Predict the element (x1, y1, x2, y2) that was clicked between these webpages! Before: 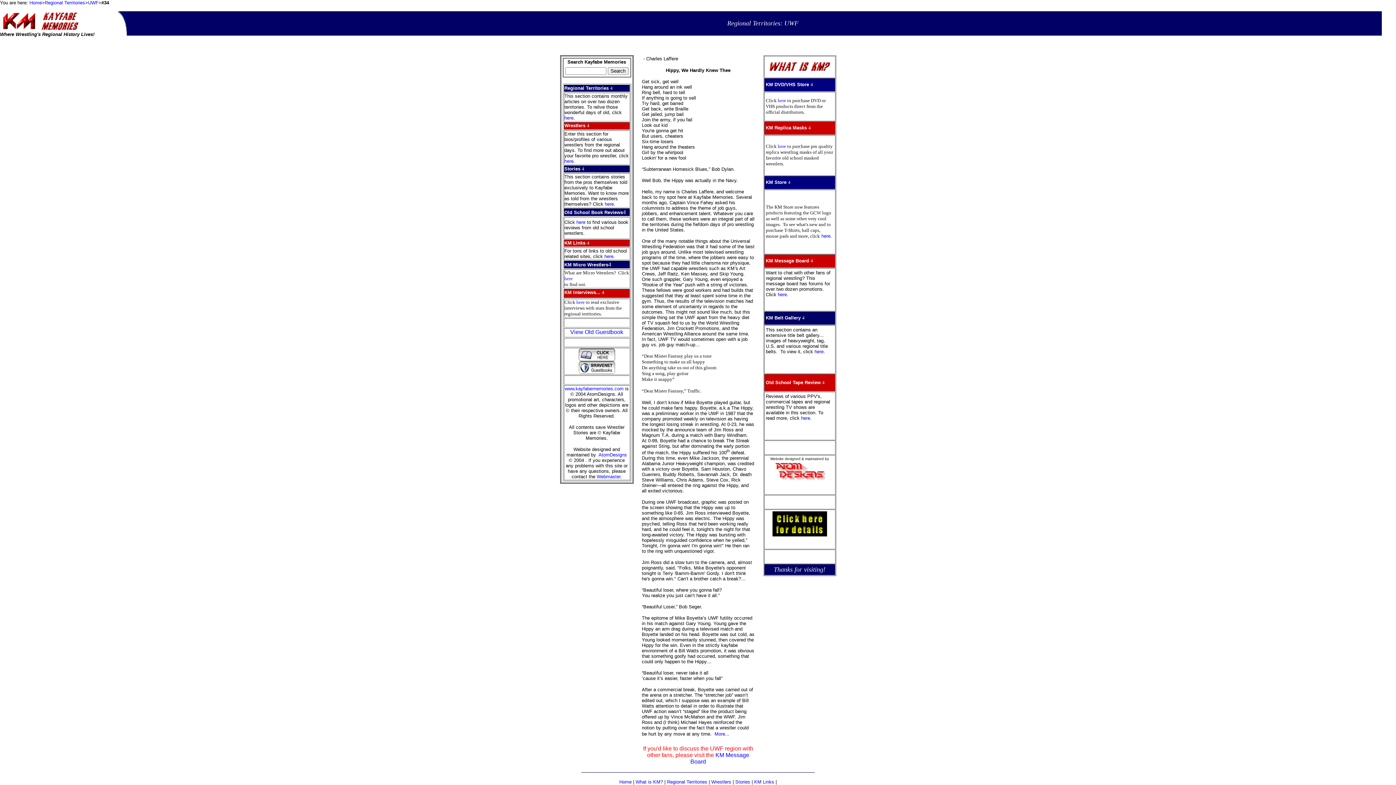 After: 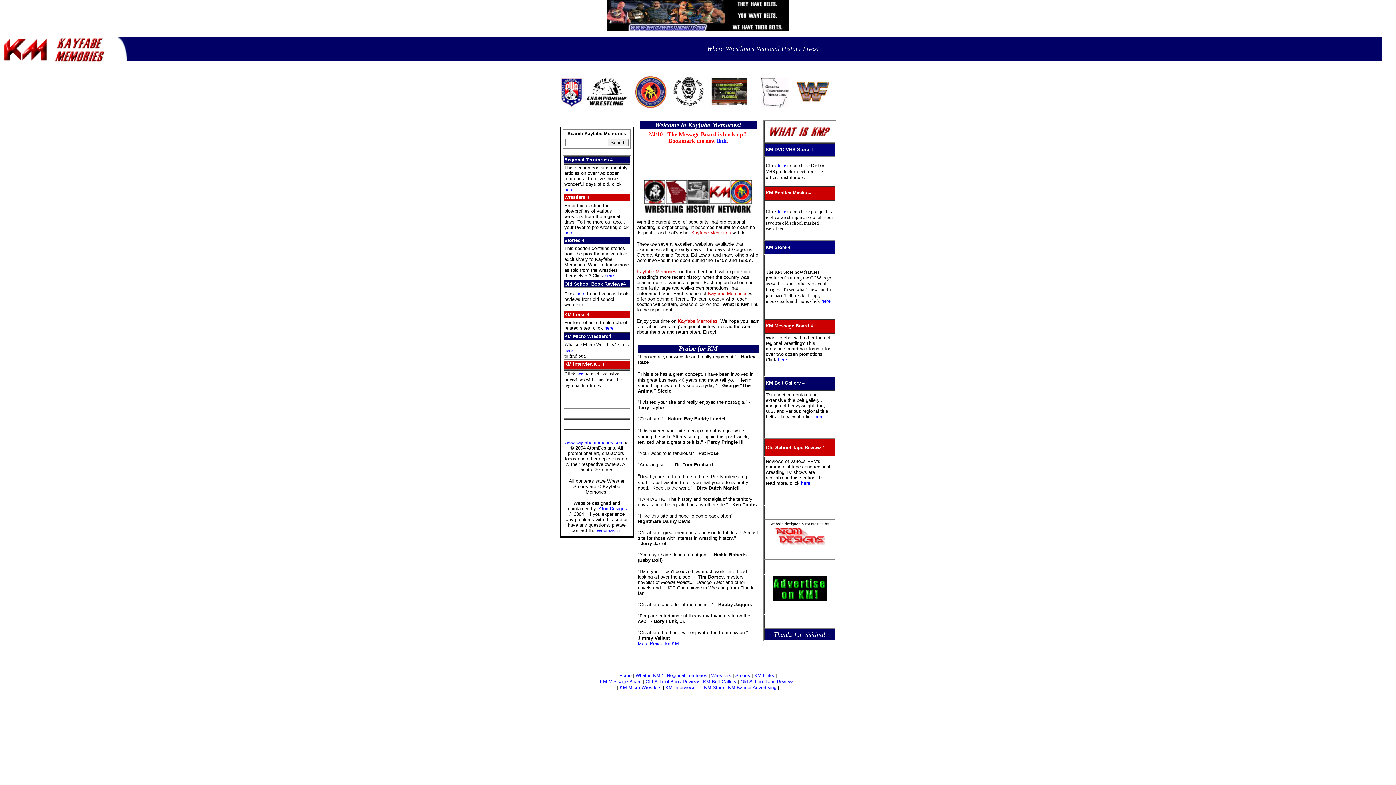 Action: bbox: (564, 386, 623, 391) label: www.kayfabememories.com